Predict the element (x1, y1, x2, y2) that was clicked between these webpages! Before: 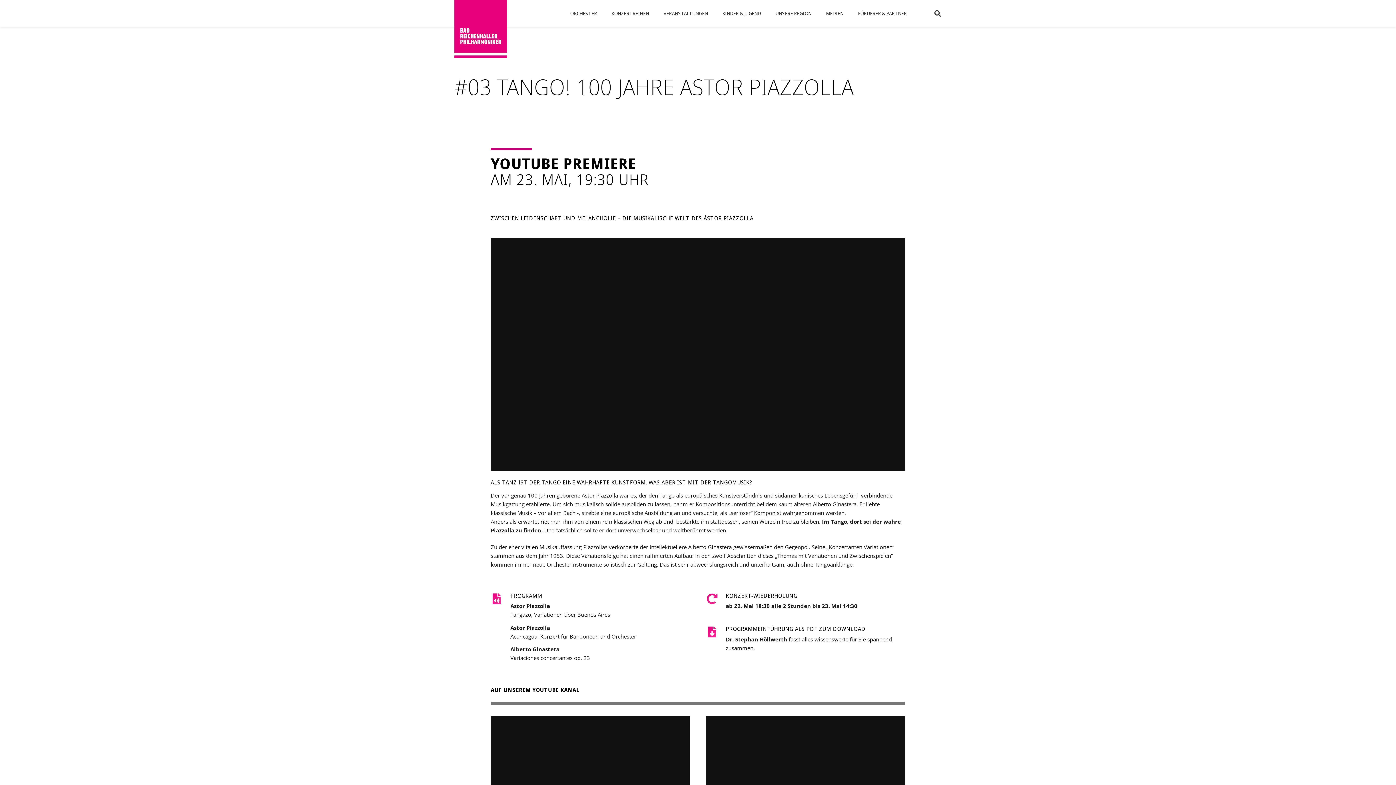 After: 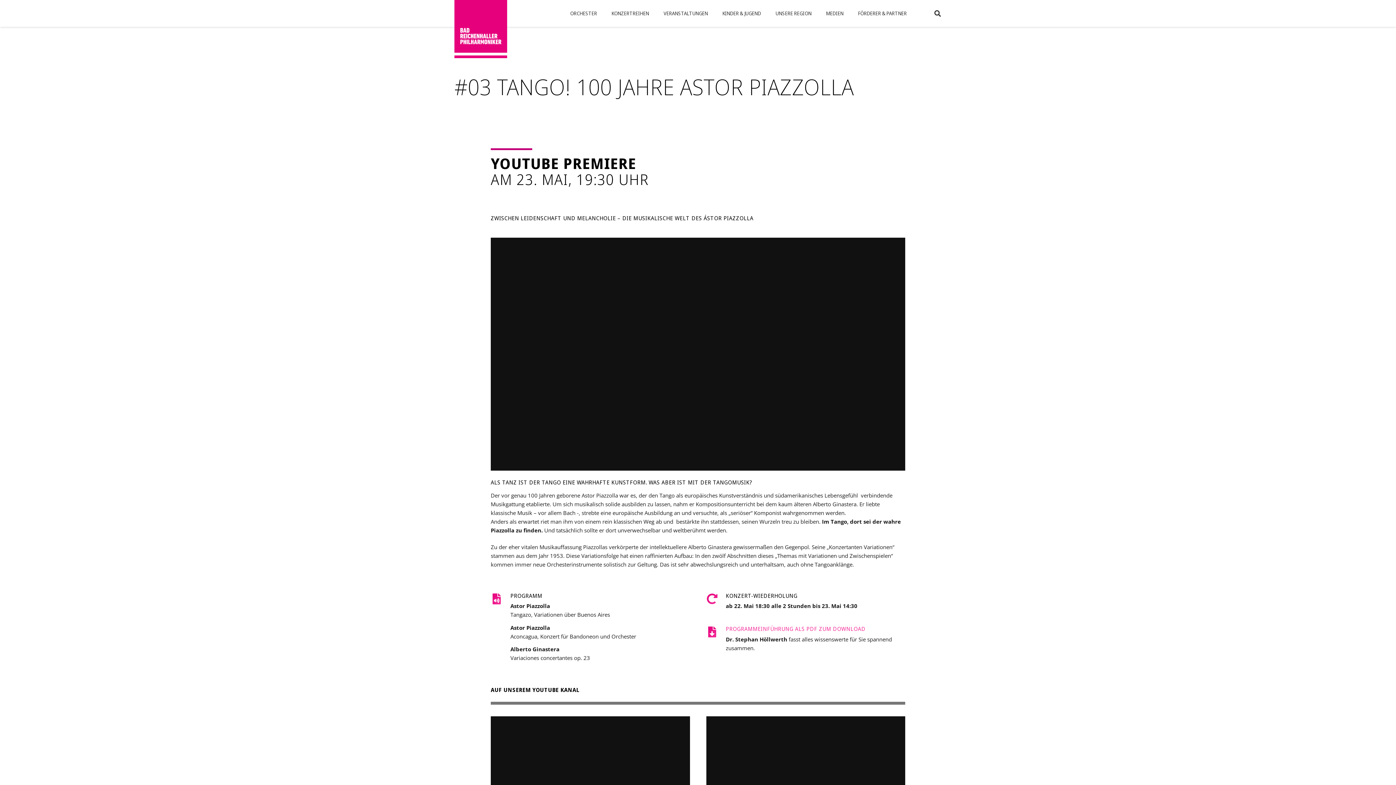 Action: bbox: (726, 625, 865, 632) label: Programmeinführung als PDF zum Download